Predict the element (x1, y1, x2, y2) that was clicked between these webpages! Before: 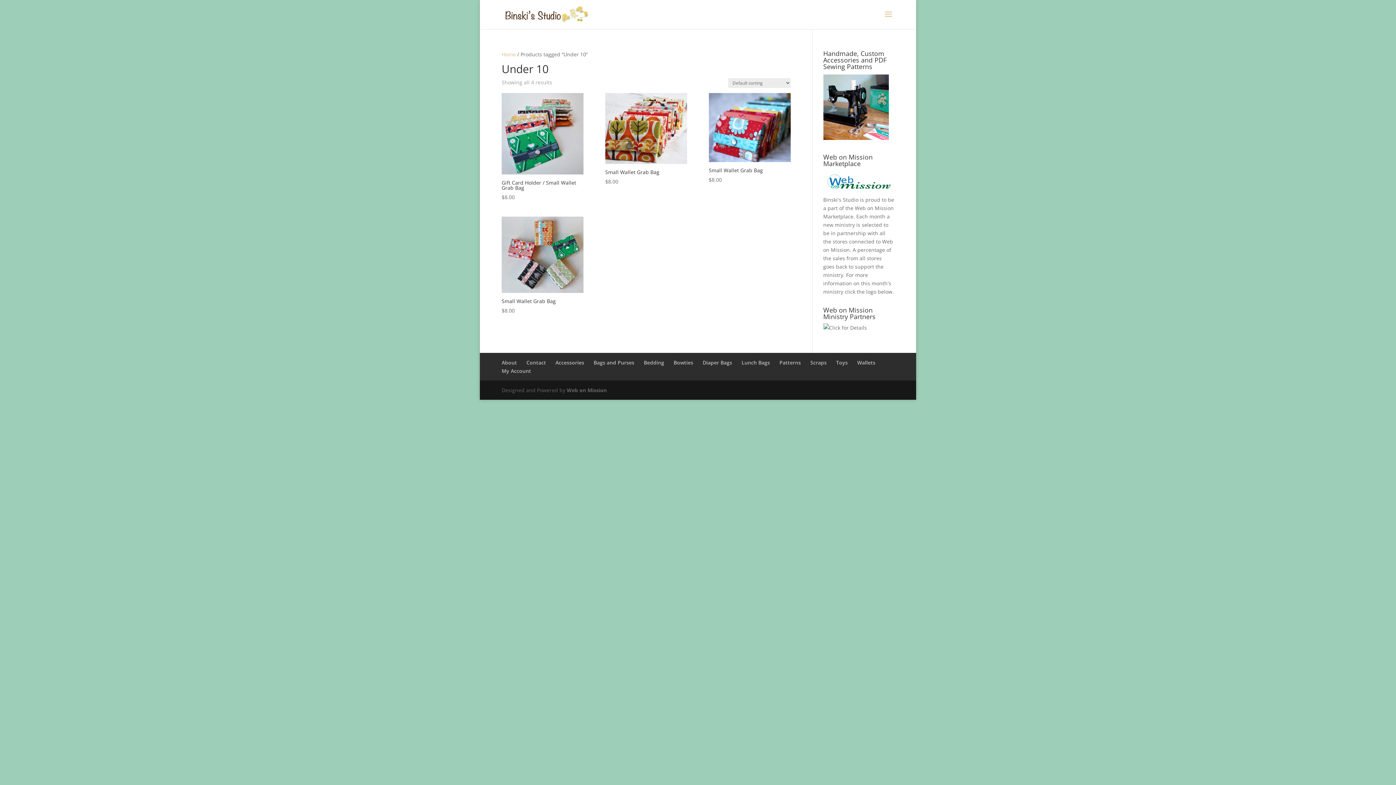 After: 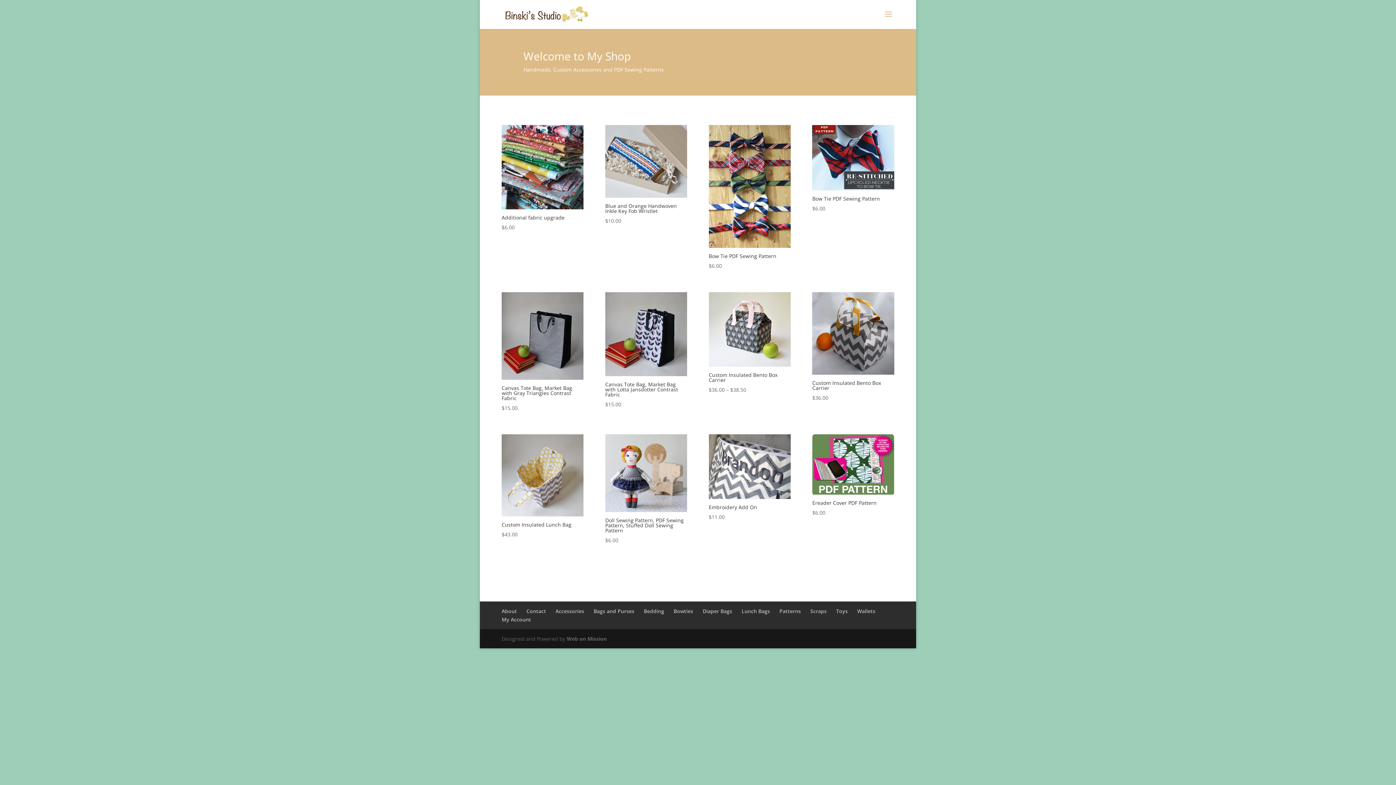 Action: label: Home bbox: (501, 50, 516, 57)